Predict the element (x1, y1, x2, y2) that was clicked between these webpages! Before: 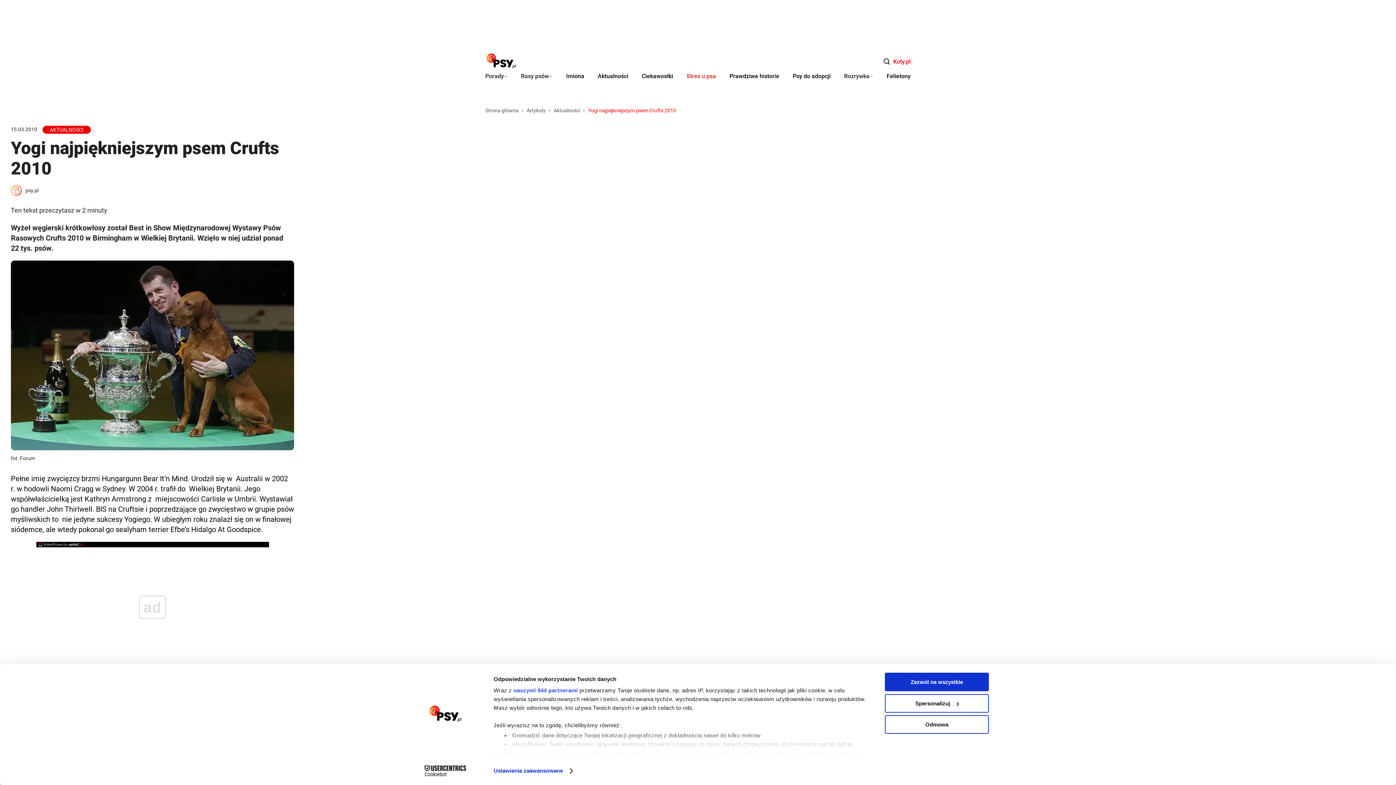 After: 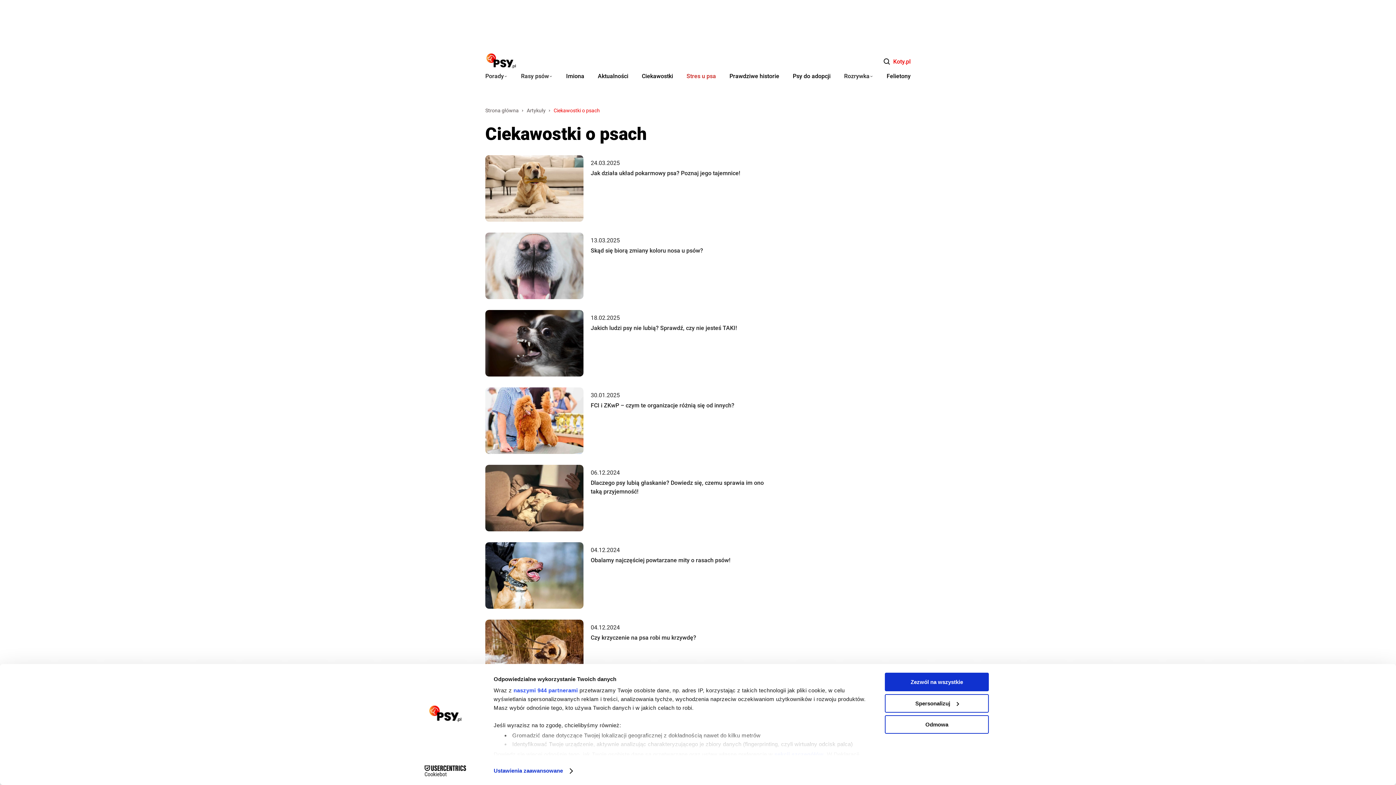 Action: label: Ciekawostki bbox: (641, 72, 673, 79)